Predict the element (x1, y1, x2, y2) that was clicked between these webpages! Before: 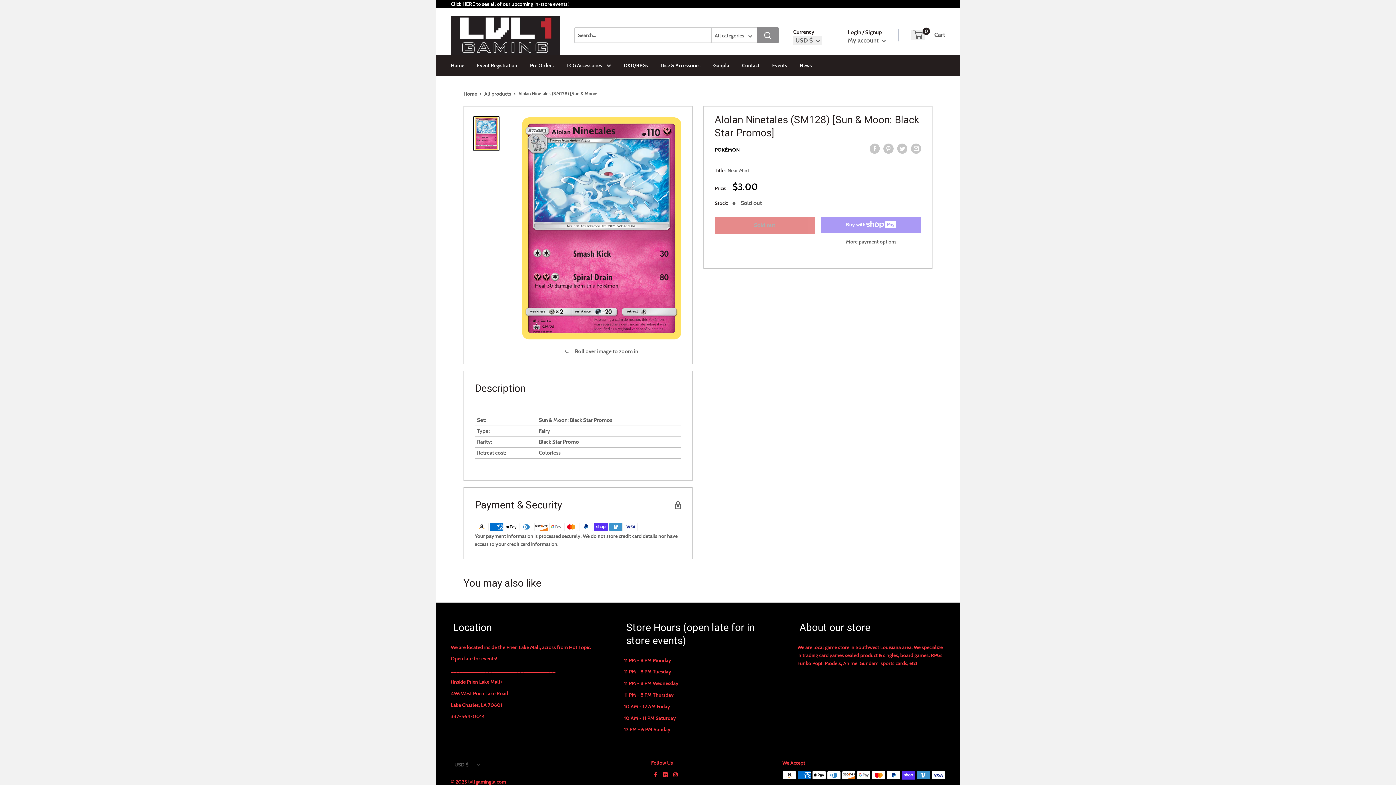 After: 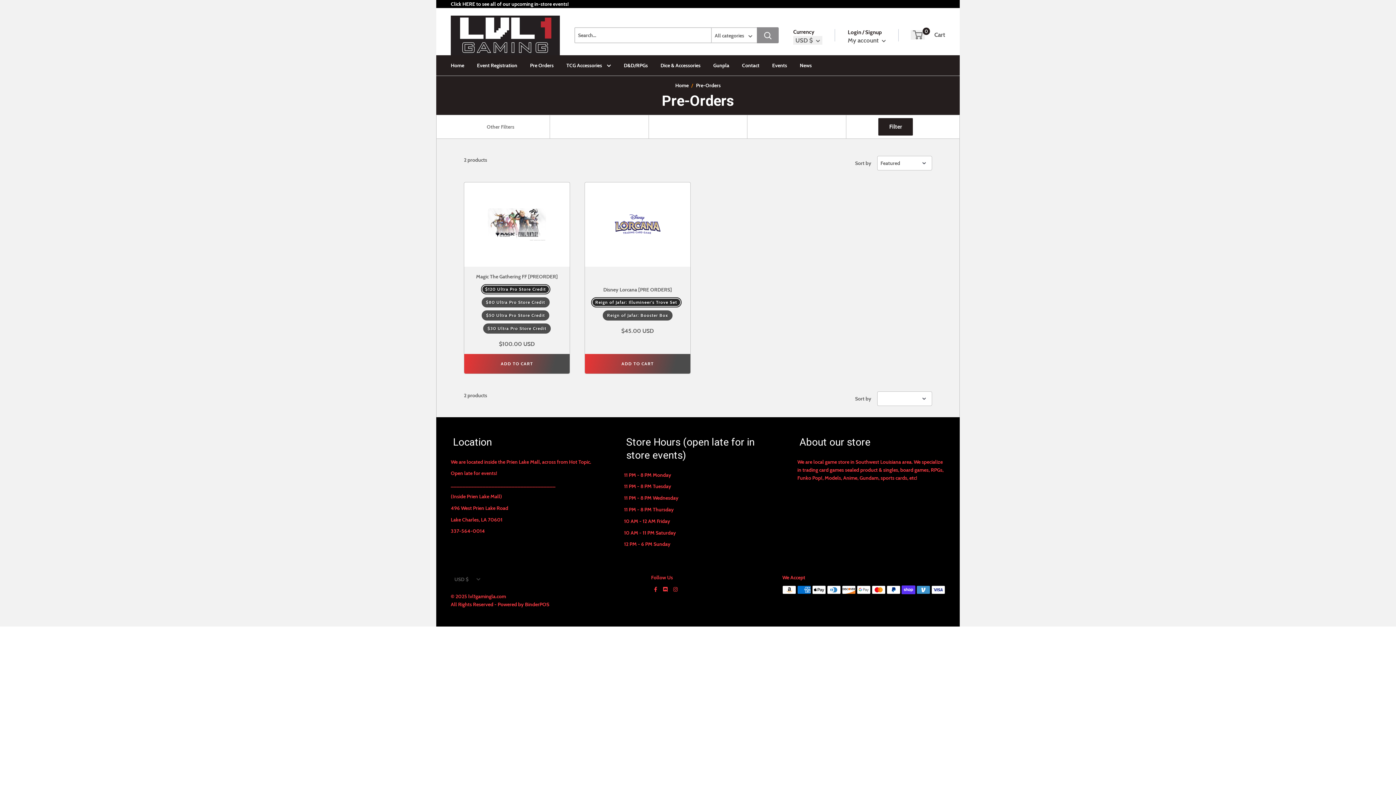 Action: label: Pre Orders bbox: (530, 61, 553, 69)